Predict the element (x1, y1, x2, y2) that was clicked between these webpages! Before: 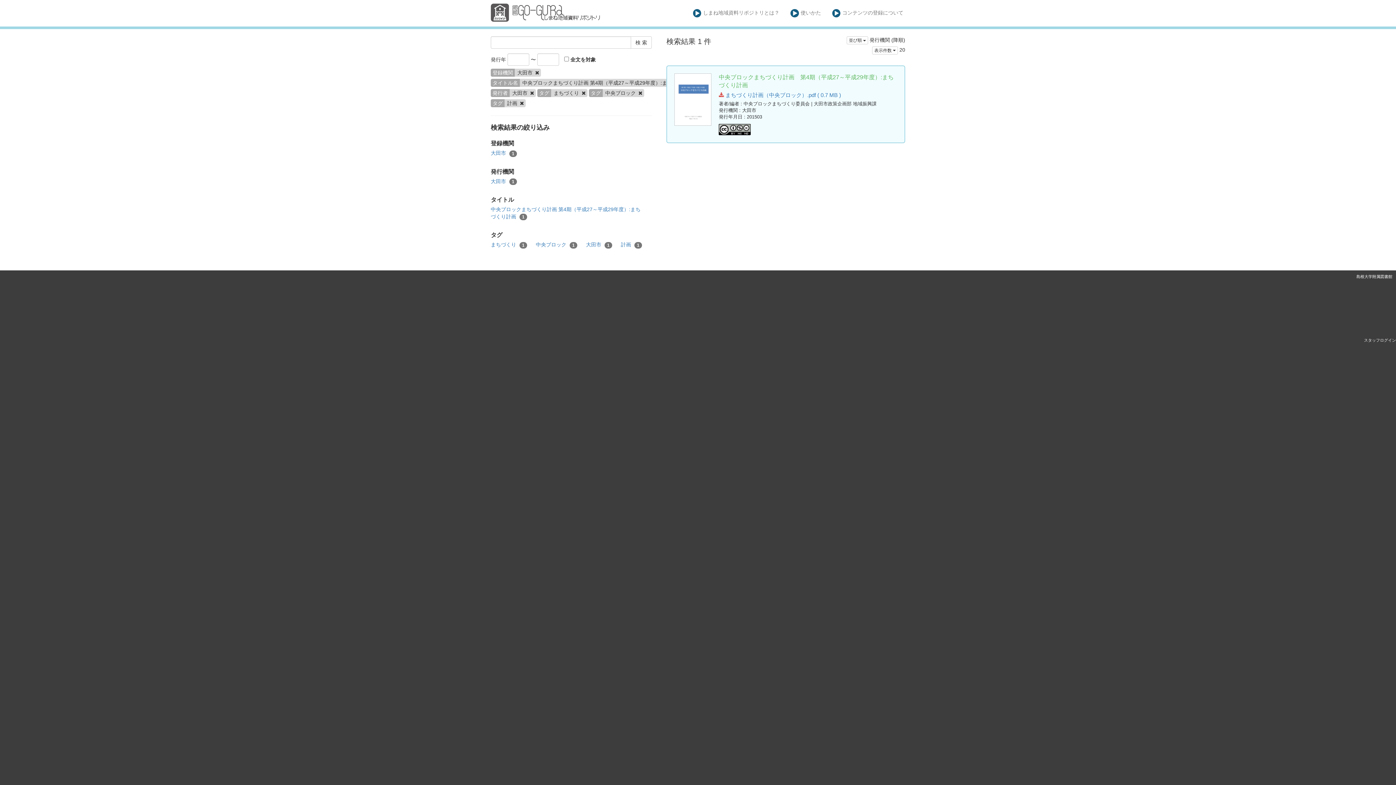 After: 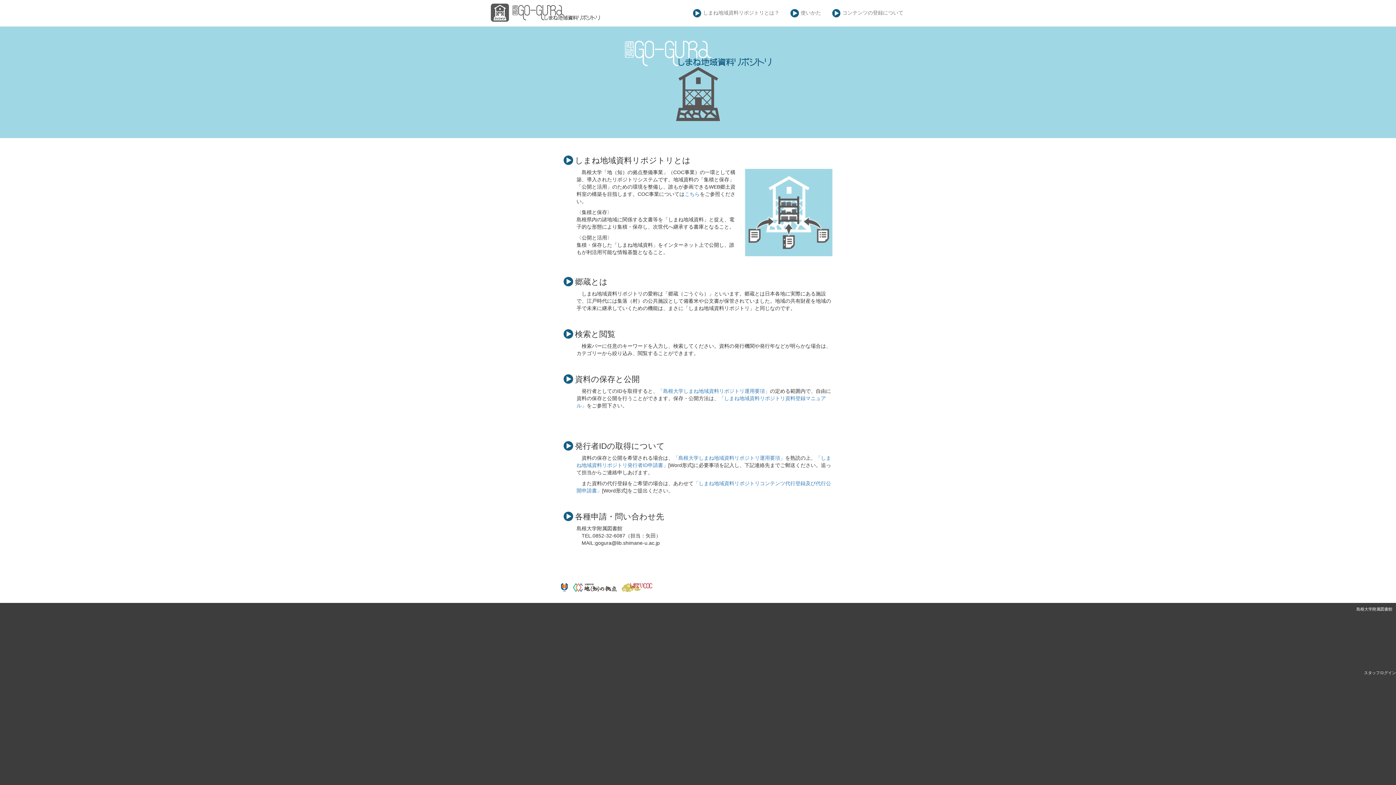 Action: bbox: (785, 0, 826, 26) label: 使いかた